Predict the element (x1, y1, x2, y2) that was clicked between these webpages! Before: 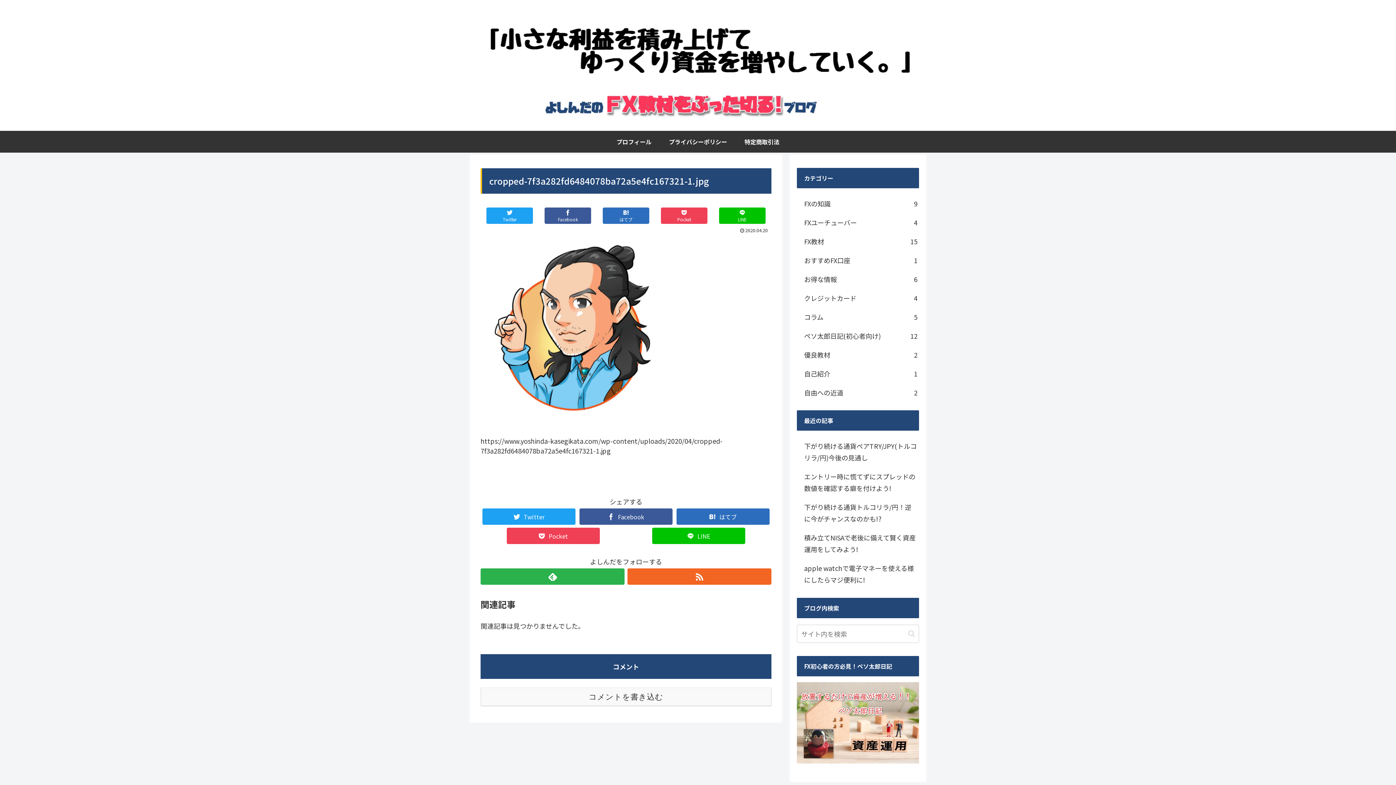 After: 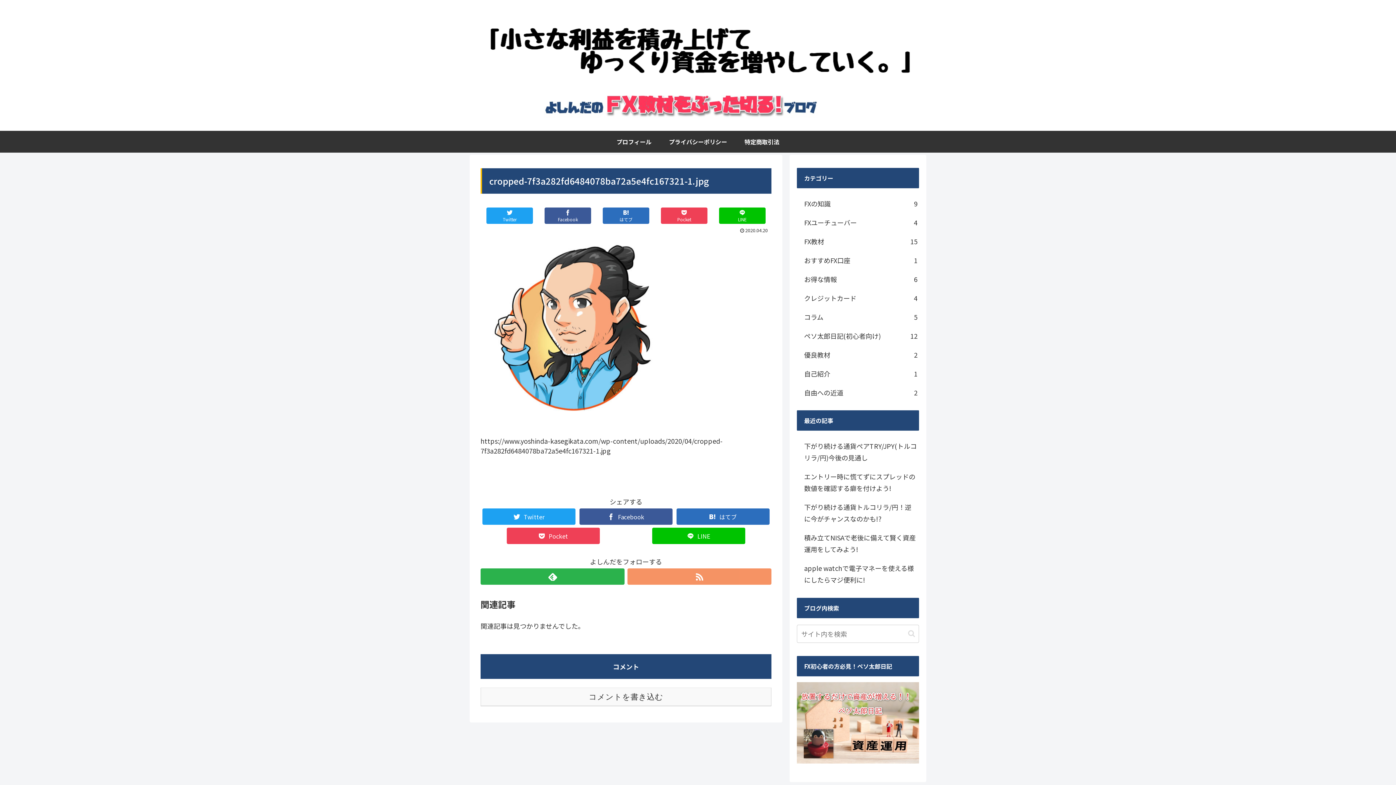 Action: bbox: (627, 568, 771, 585)